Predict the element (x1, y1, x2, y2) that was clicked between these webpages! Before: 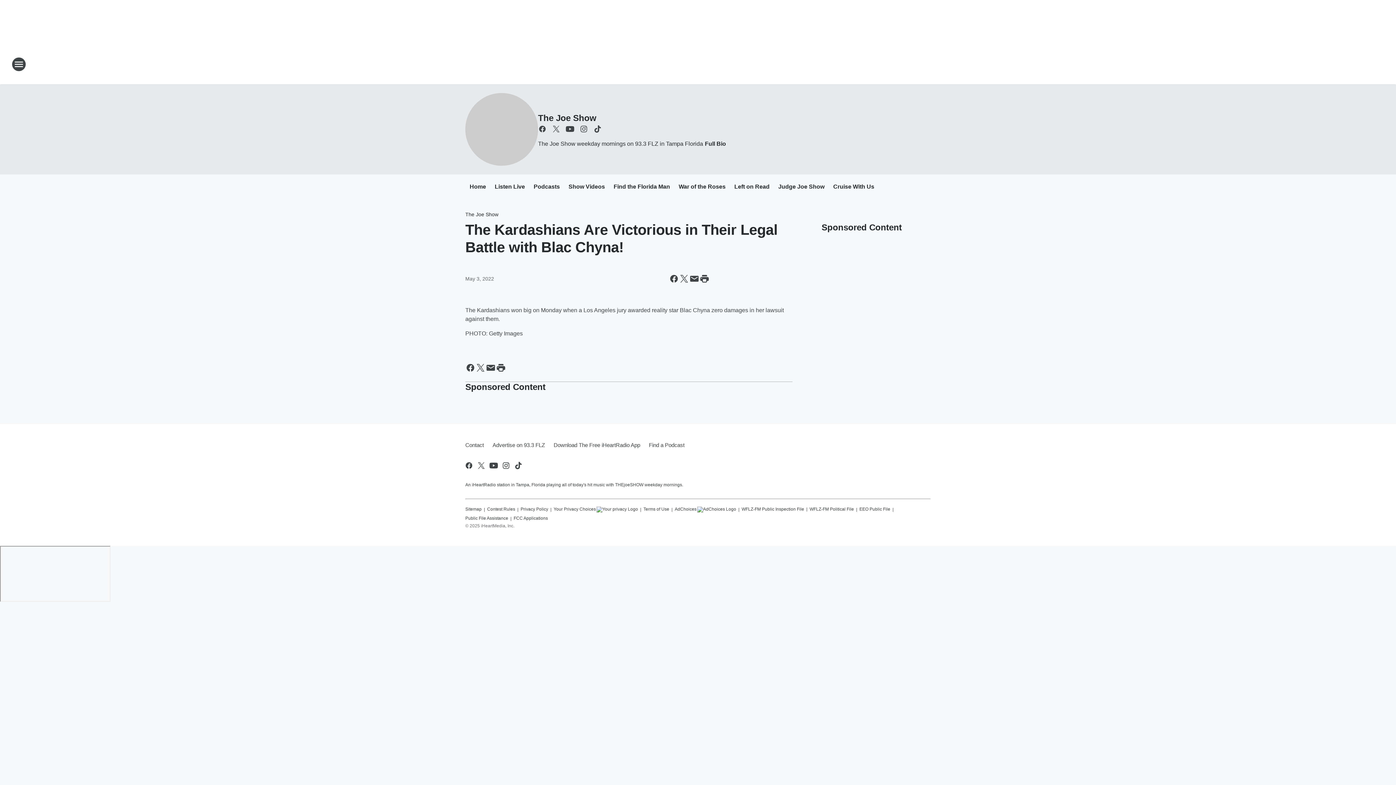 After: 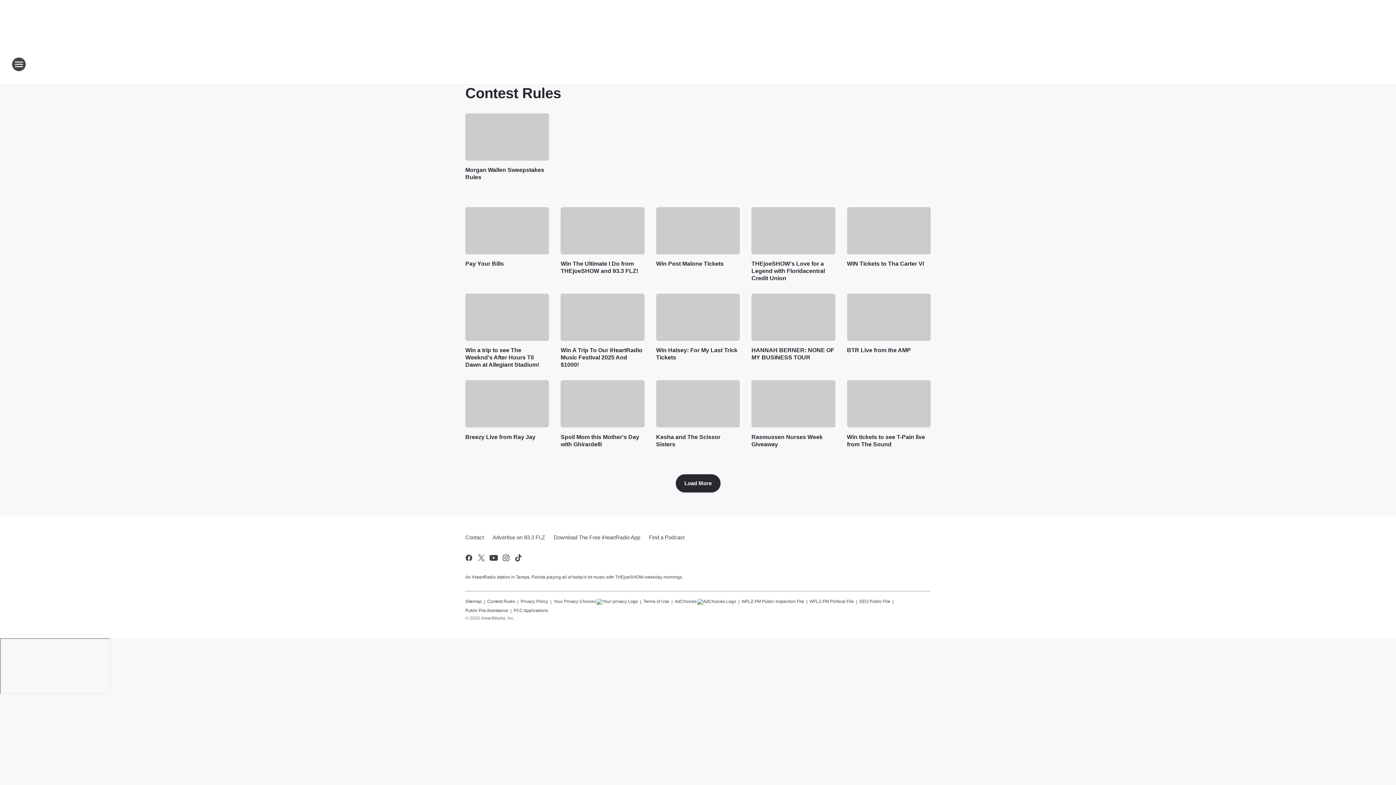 Action: label: Contest Rules bbox: (487, 503, 515, 512)